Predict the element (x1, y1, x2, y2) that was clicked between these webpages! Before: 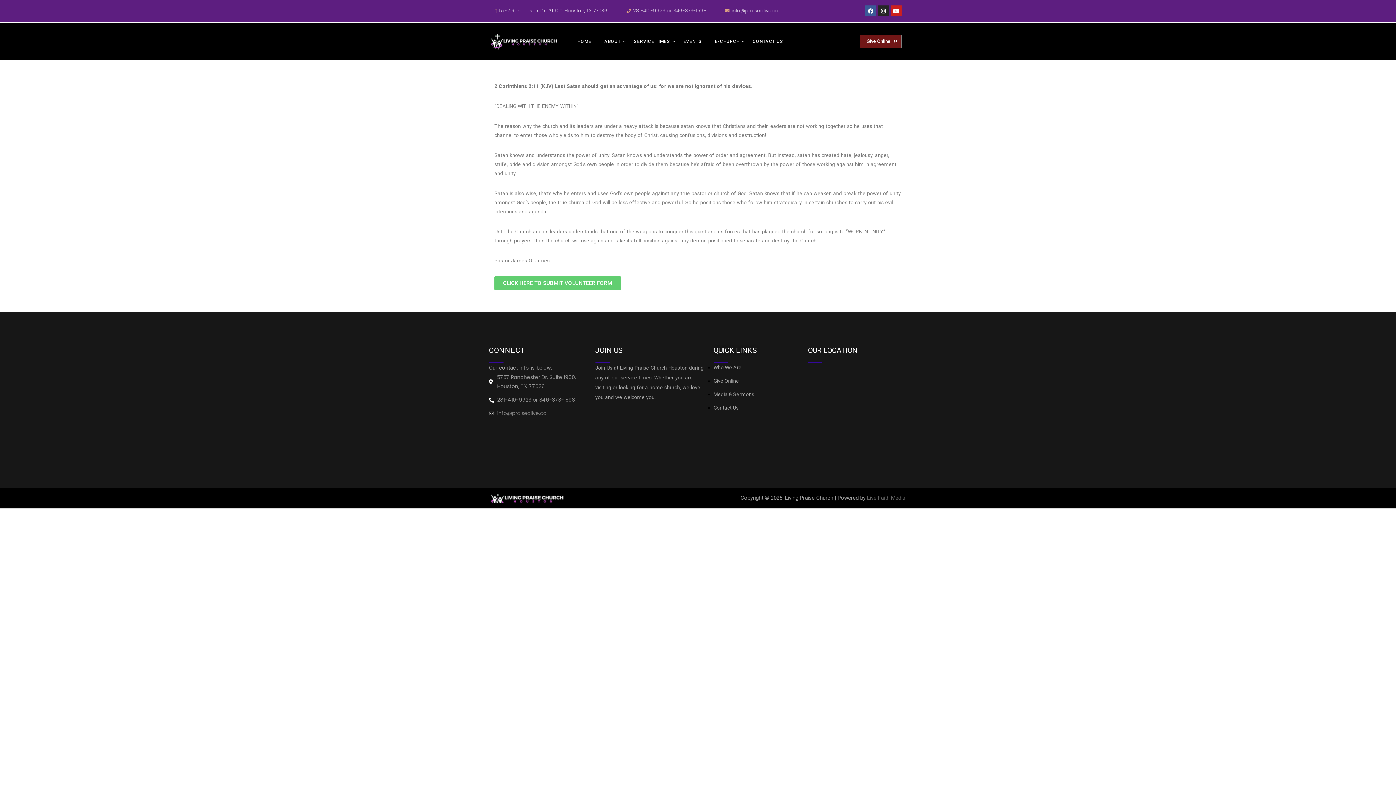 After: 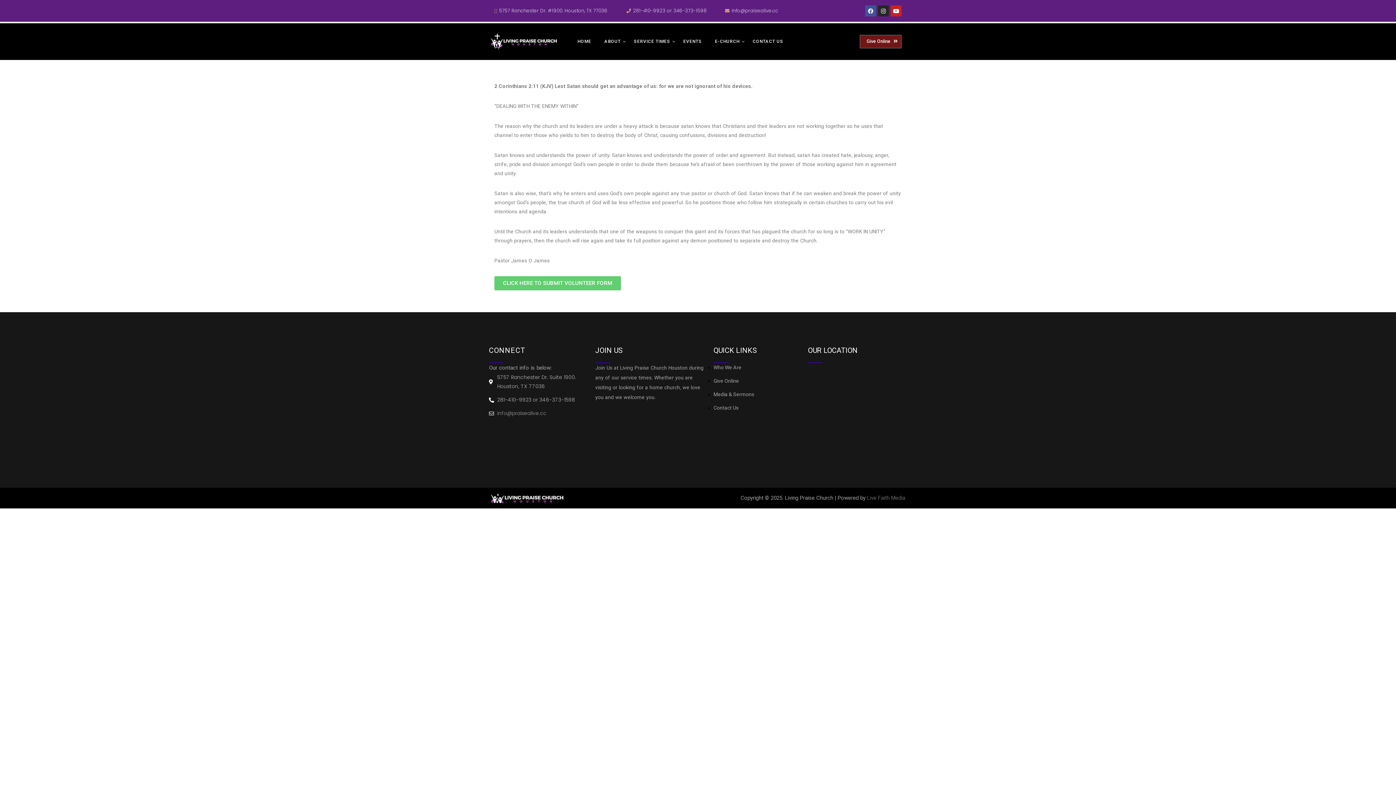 Action: label: Facebook bbox: (865, 5, 876, 16)